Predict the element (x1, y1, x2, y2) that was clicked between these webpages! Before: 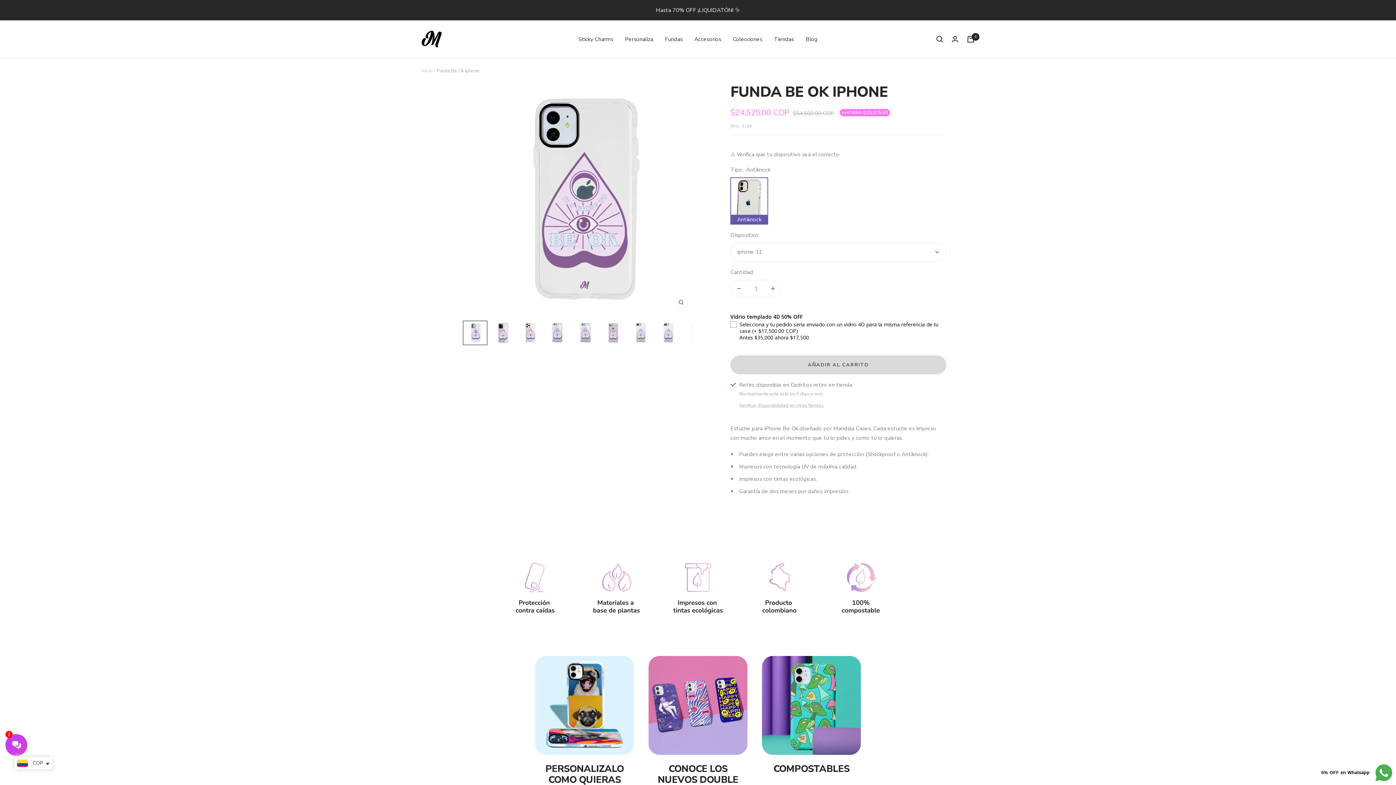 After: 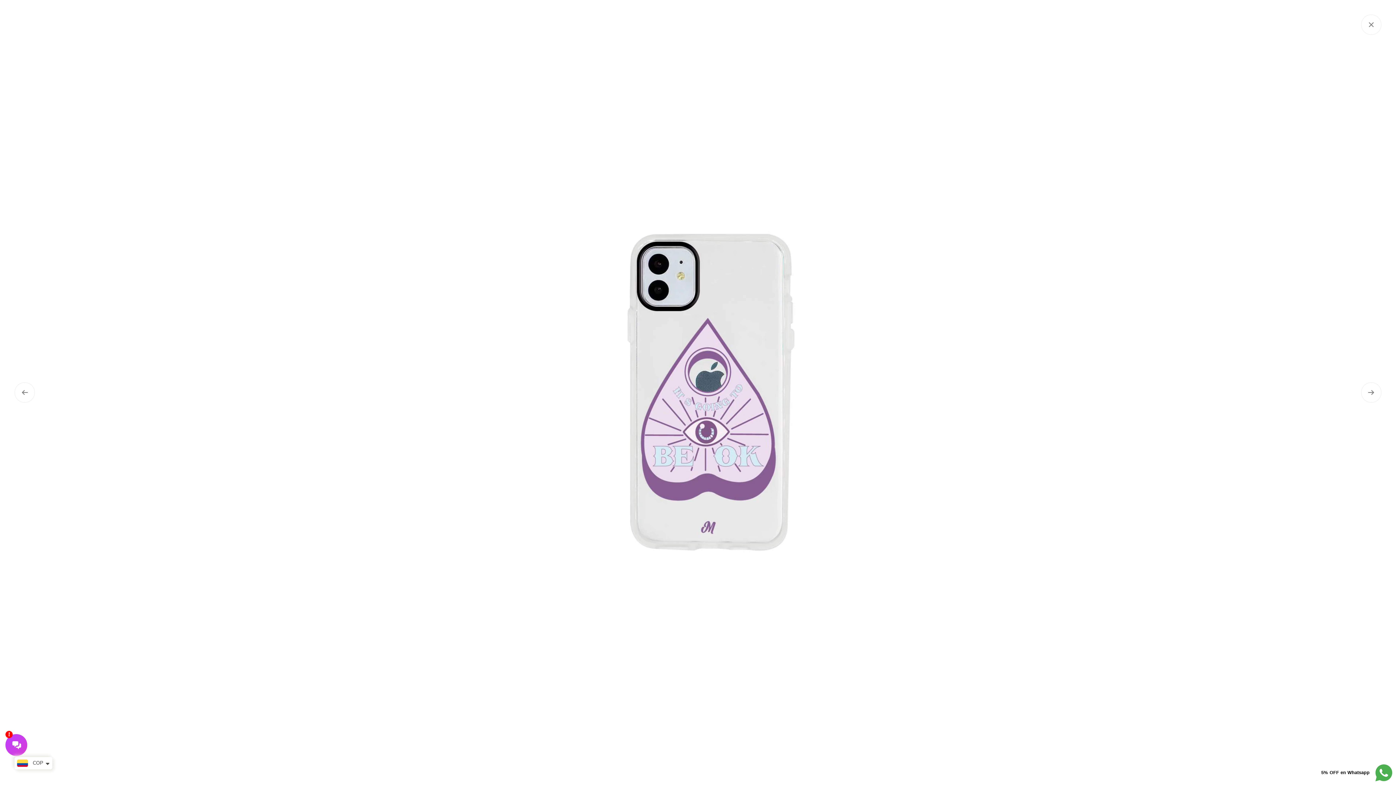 Action: label: Zoom bbox: (674, 295, 687, 309)